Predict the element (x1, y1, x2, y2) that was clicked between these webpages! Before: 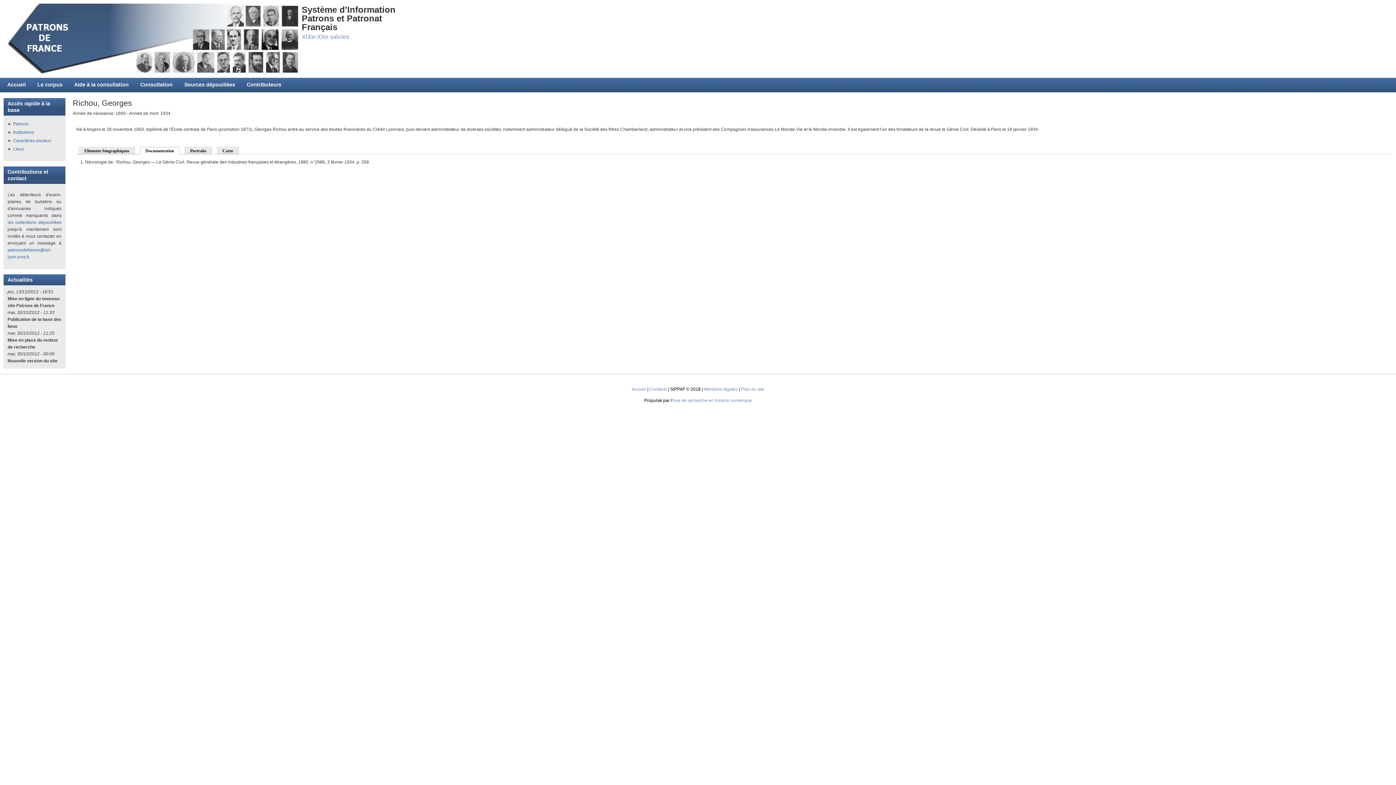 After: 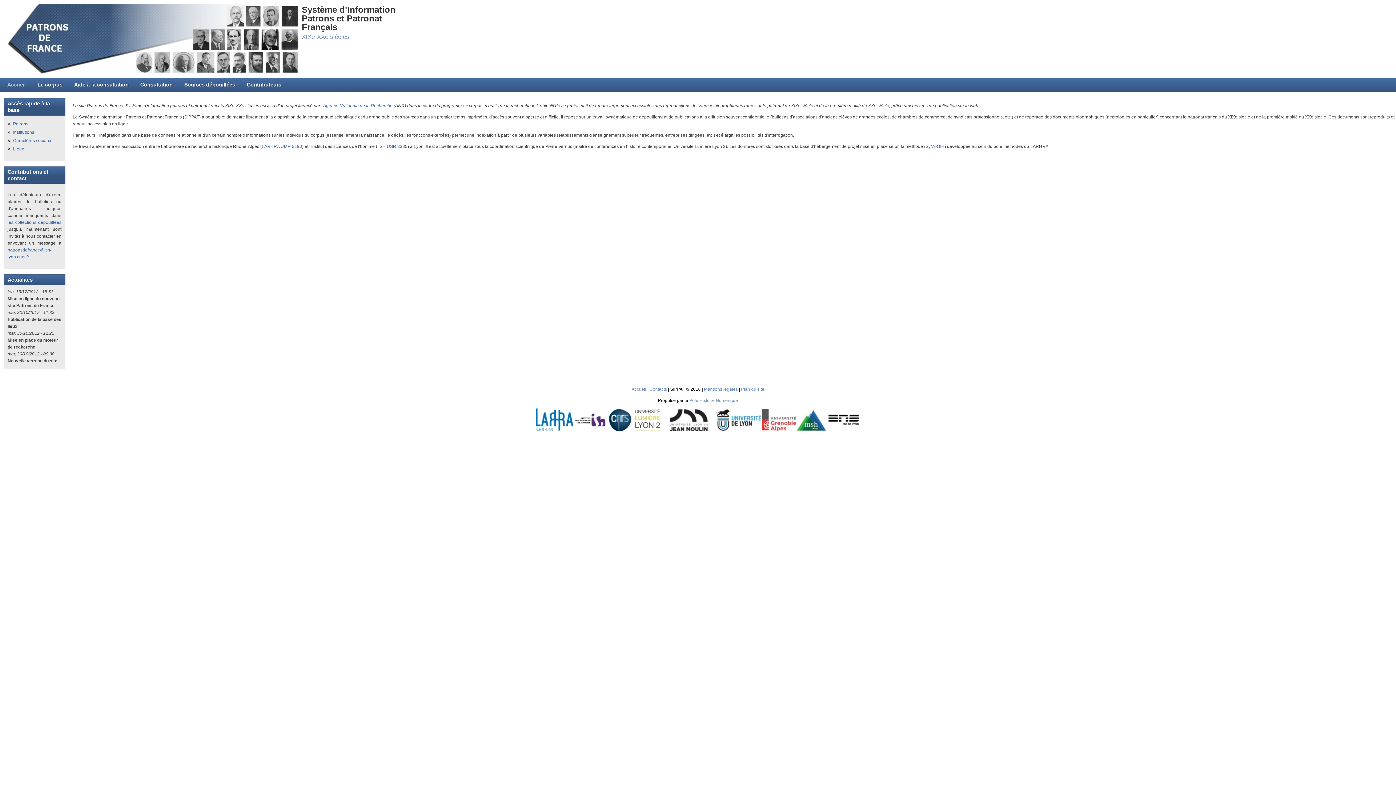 Action: bbox: (3, 81, 29, 87) label: Accueil